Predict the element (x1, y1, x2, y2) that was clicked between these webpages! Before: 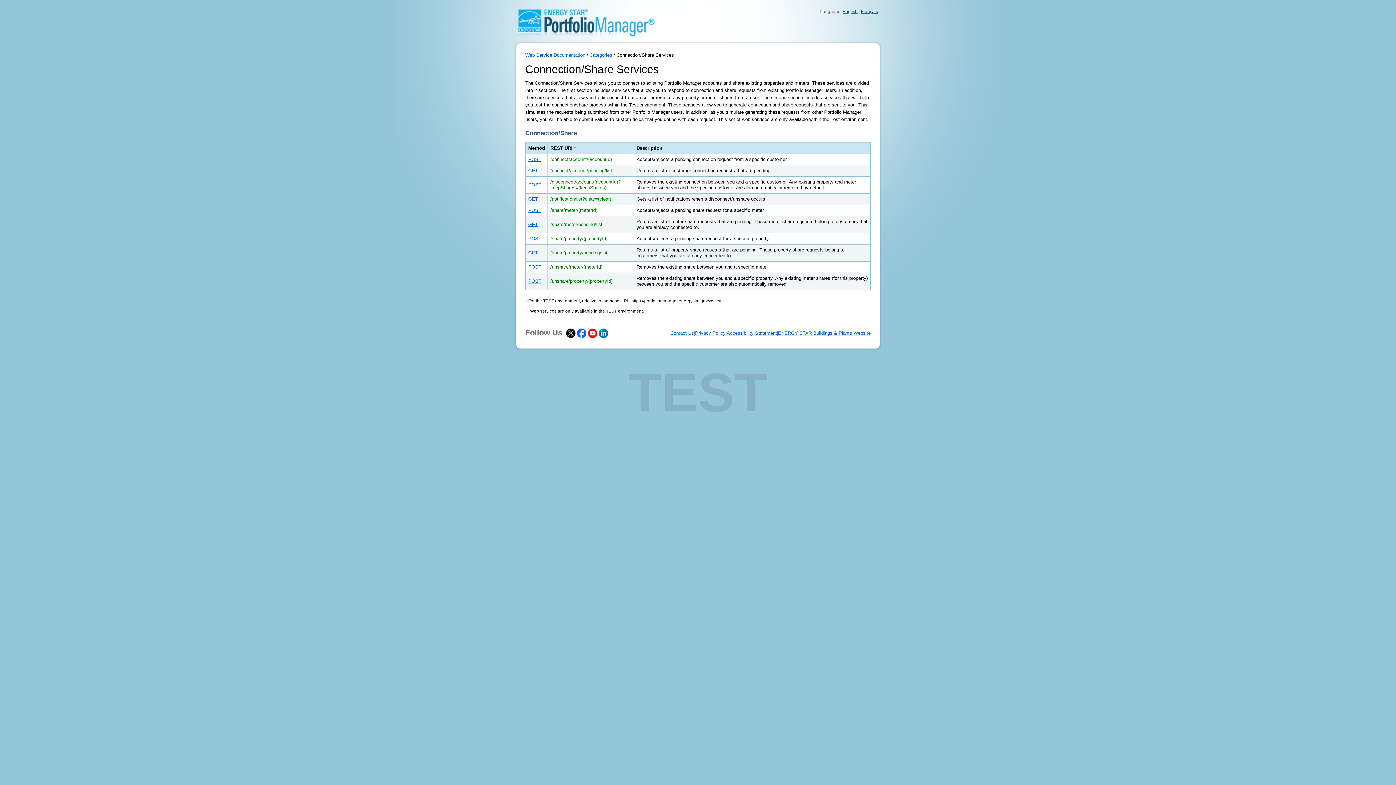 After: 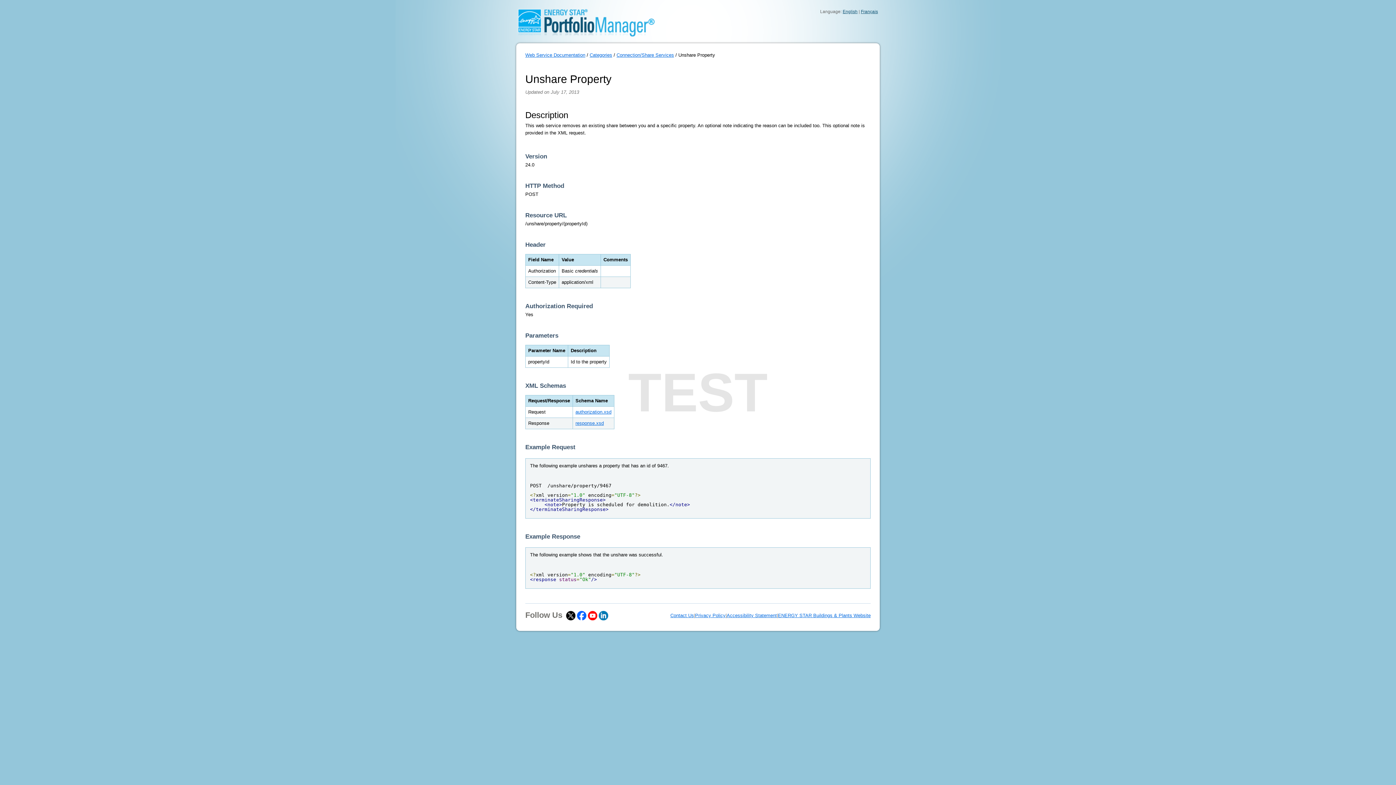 Action: bbox: (528, 278, 541, 284) label: POST